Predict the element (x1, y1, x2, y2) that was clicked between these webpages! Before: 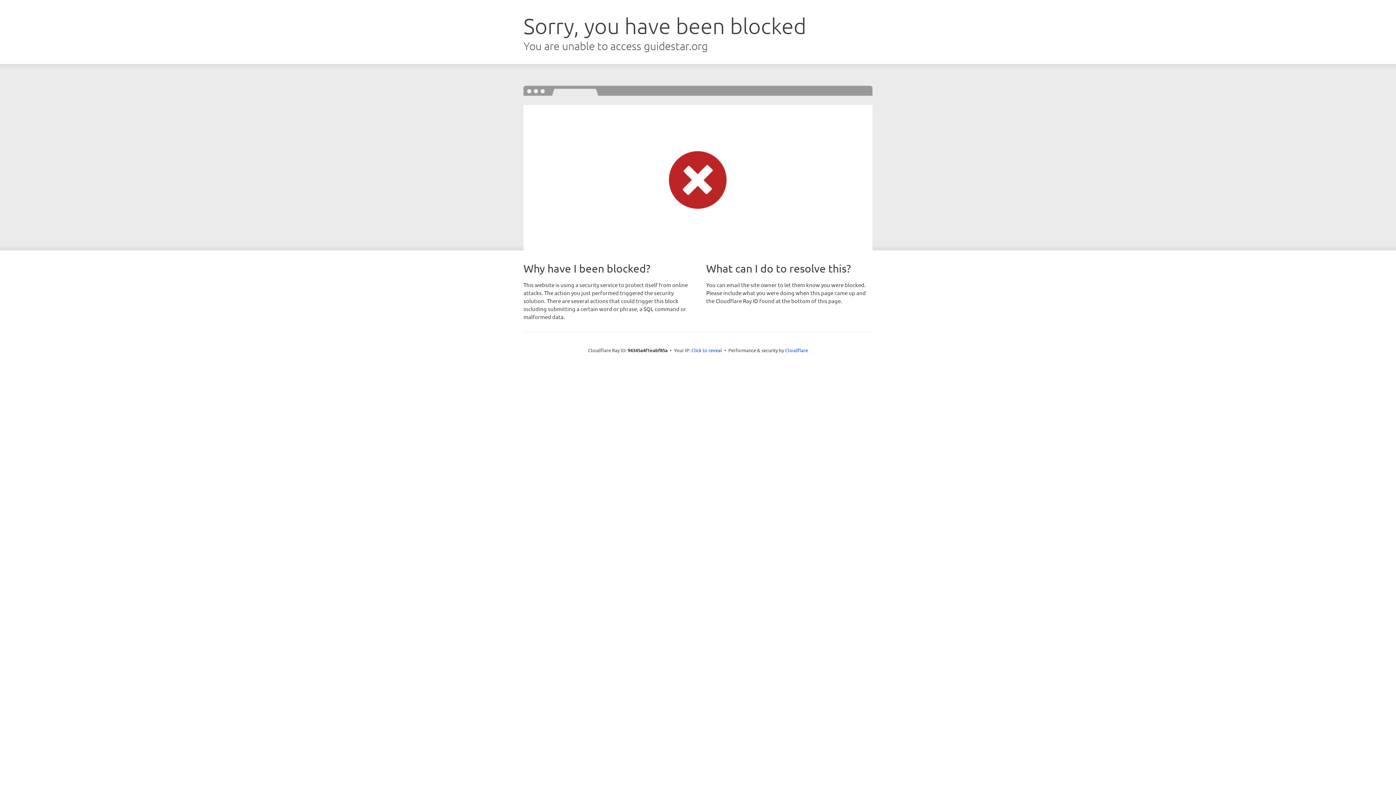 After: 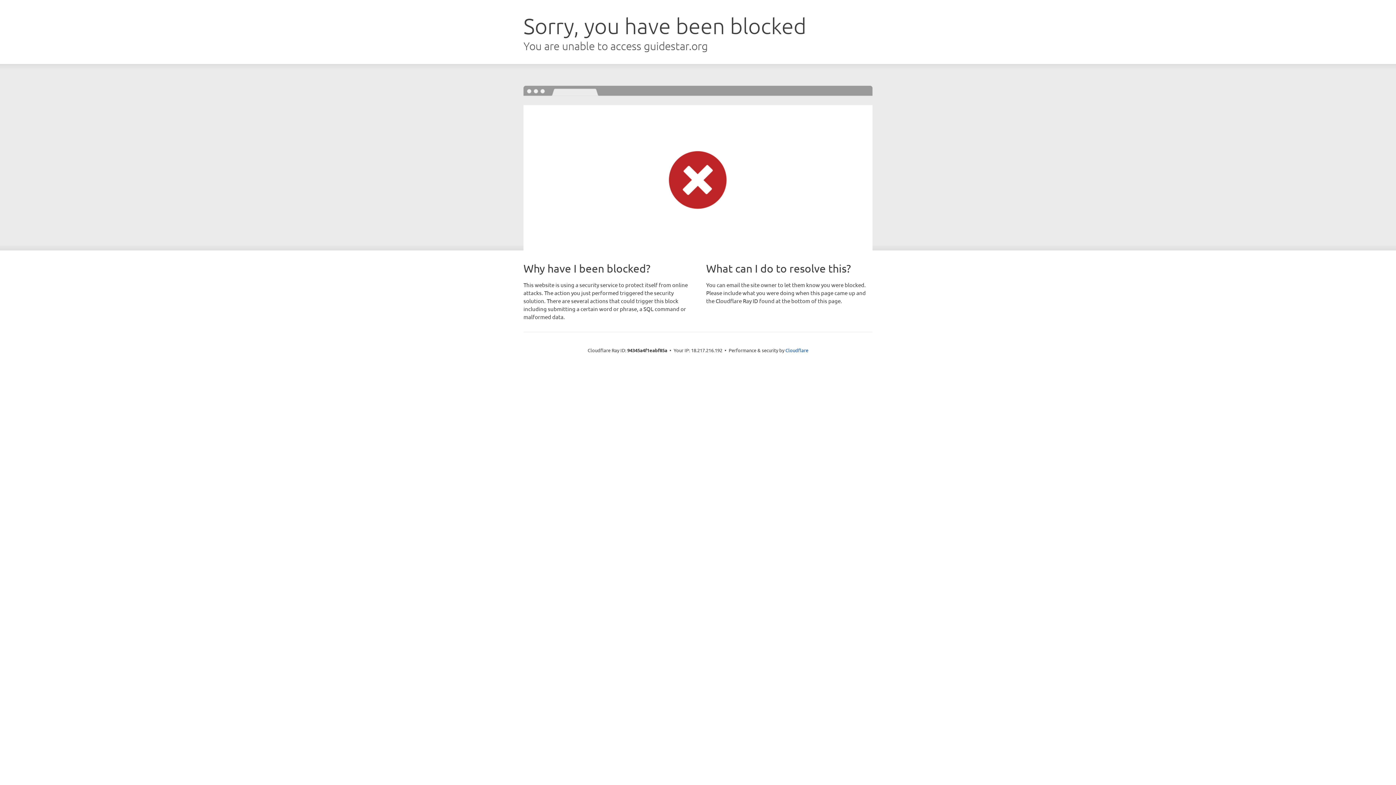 Action: label: Click to reveal bbox: (691, 346, 722, 353)